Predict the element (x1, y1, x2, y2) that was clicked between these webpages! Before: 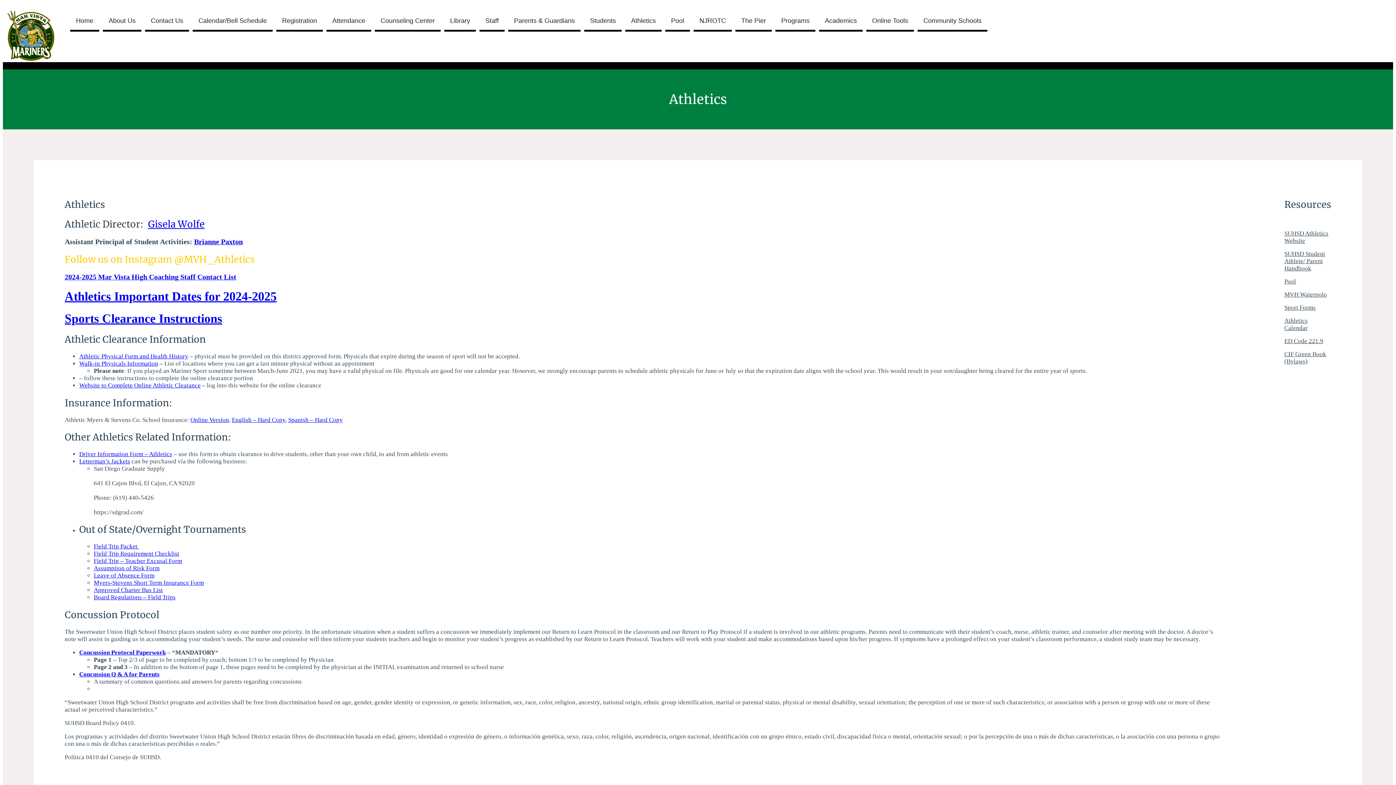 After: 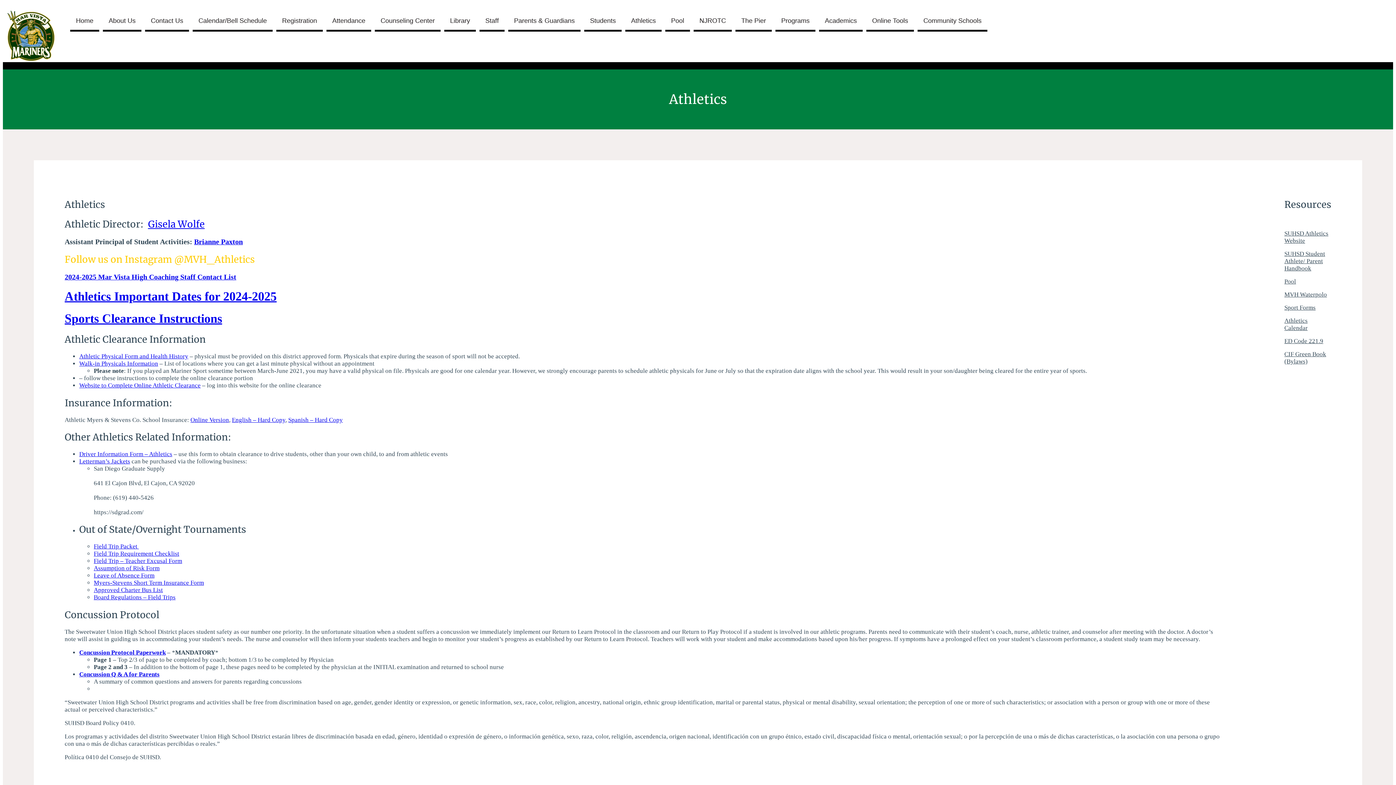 Action: bbox: (93, 587, 162, 593) label: Approved Charter Bus List